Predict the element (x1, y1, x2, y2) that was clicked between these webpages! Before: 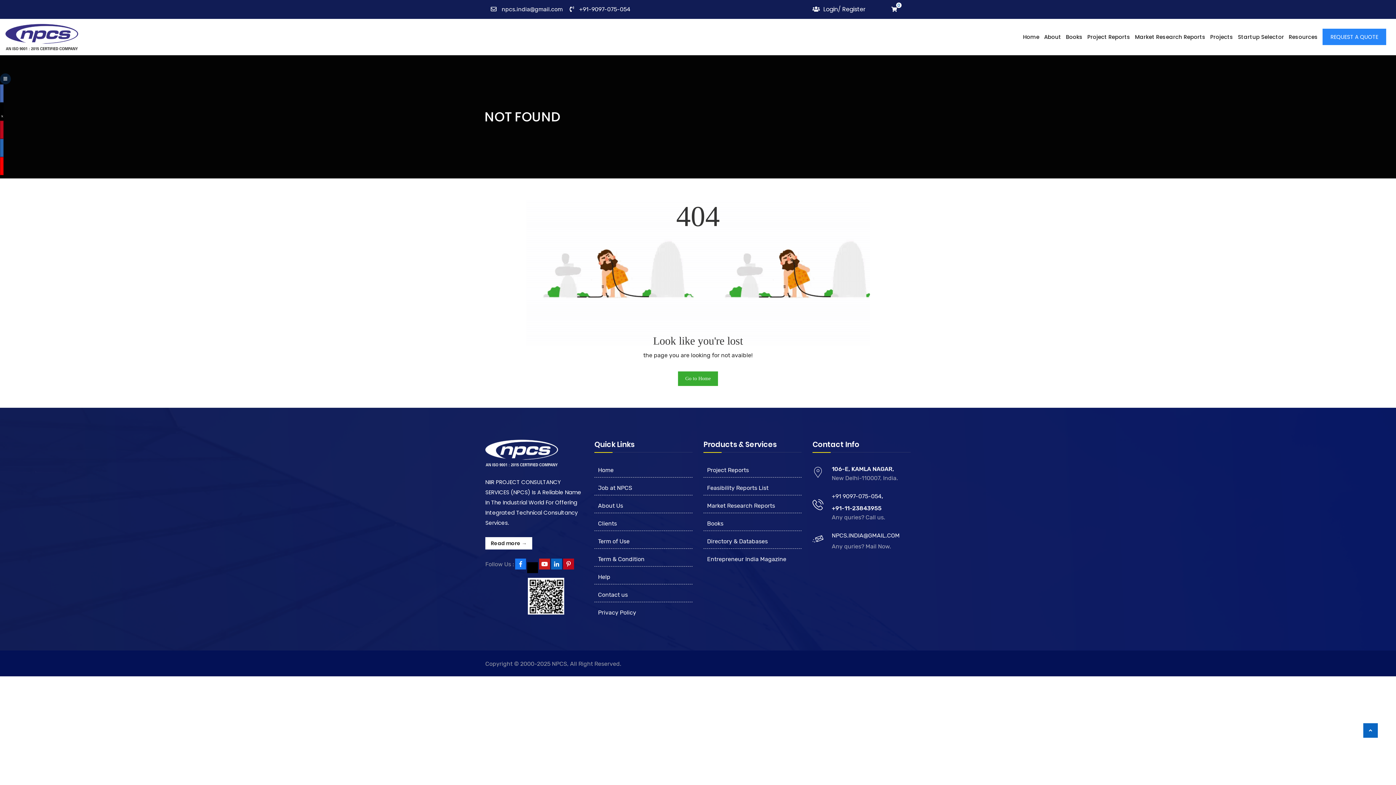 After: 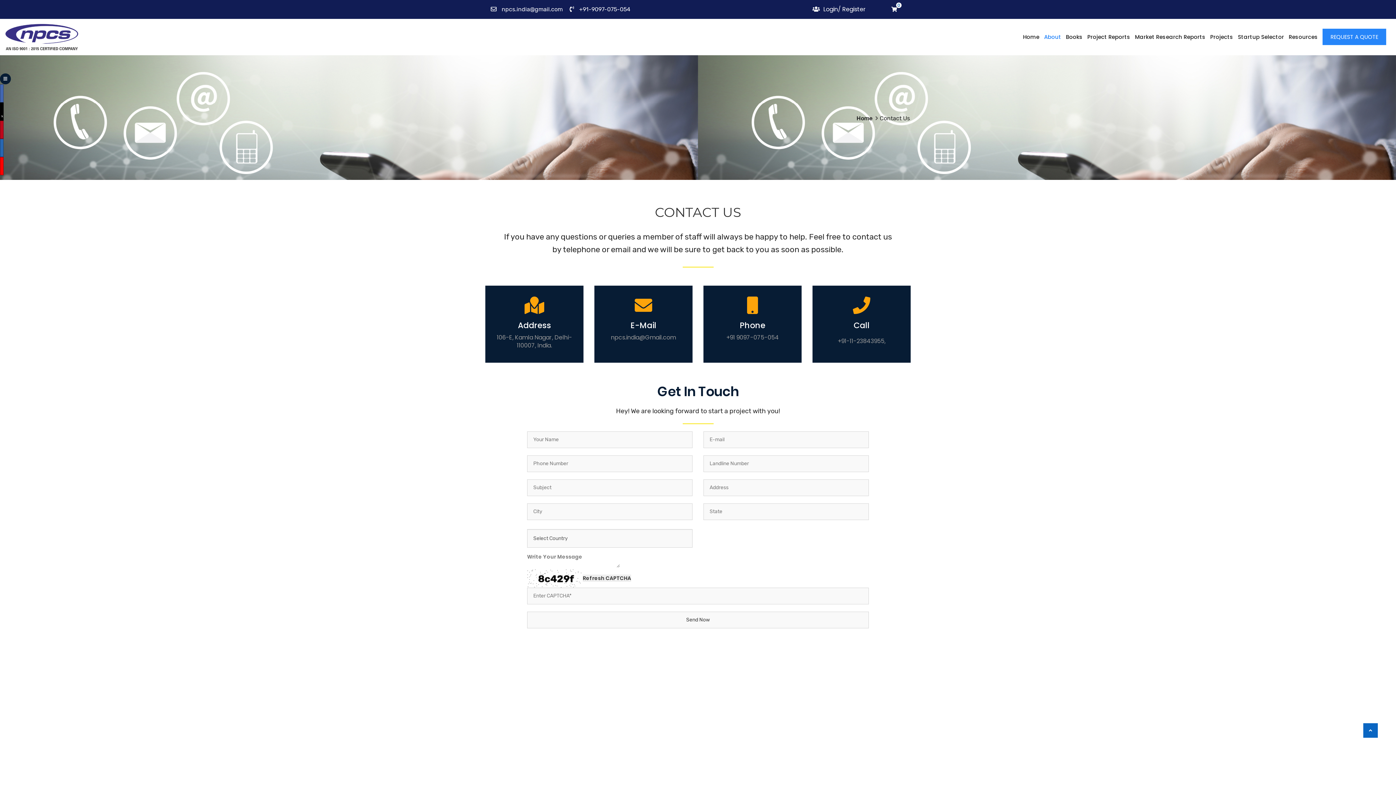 Action: label: Contact us bbox: (598, 591, 628, 598)